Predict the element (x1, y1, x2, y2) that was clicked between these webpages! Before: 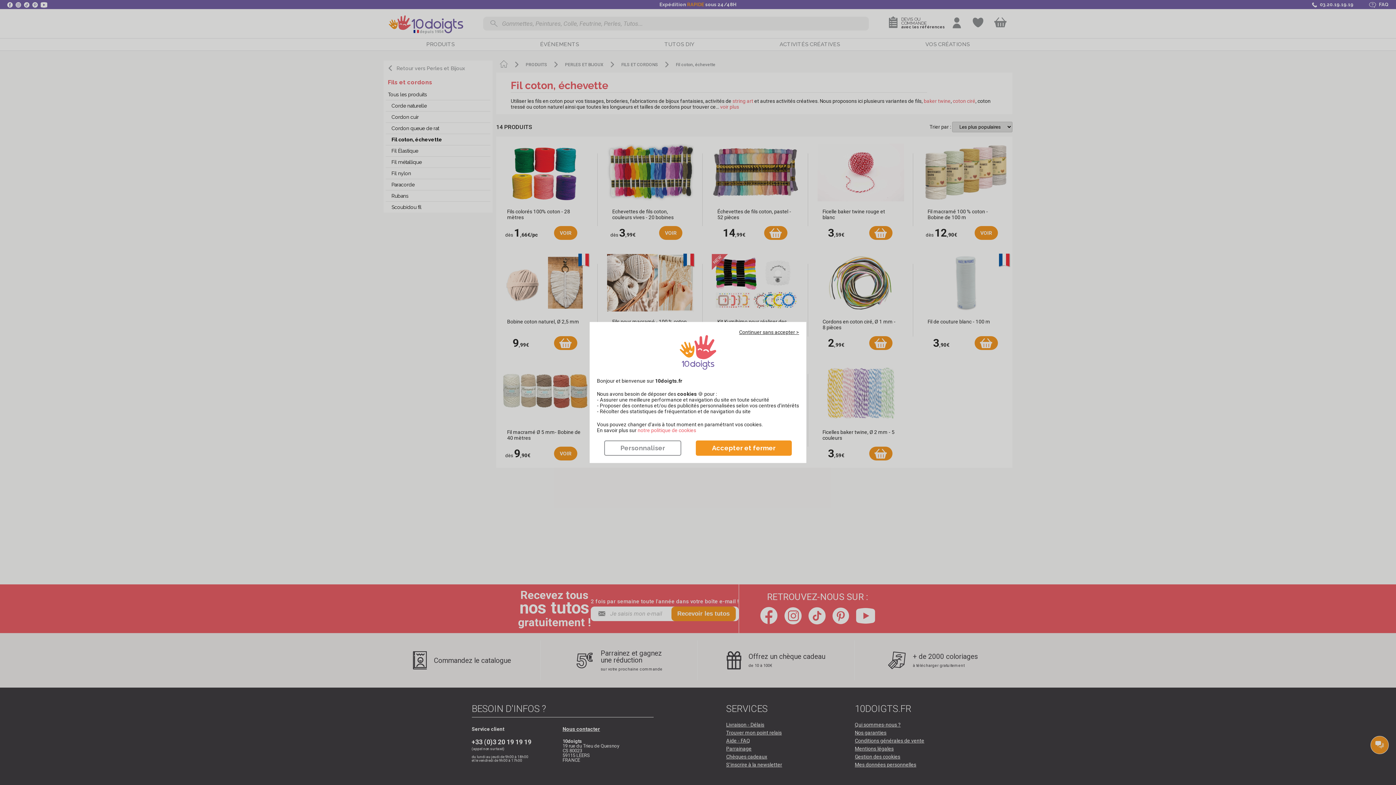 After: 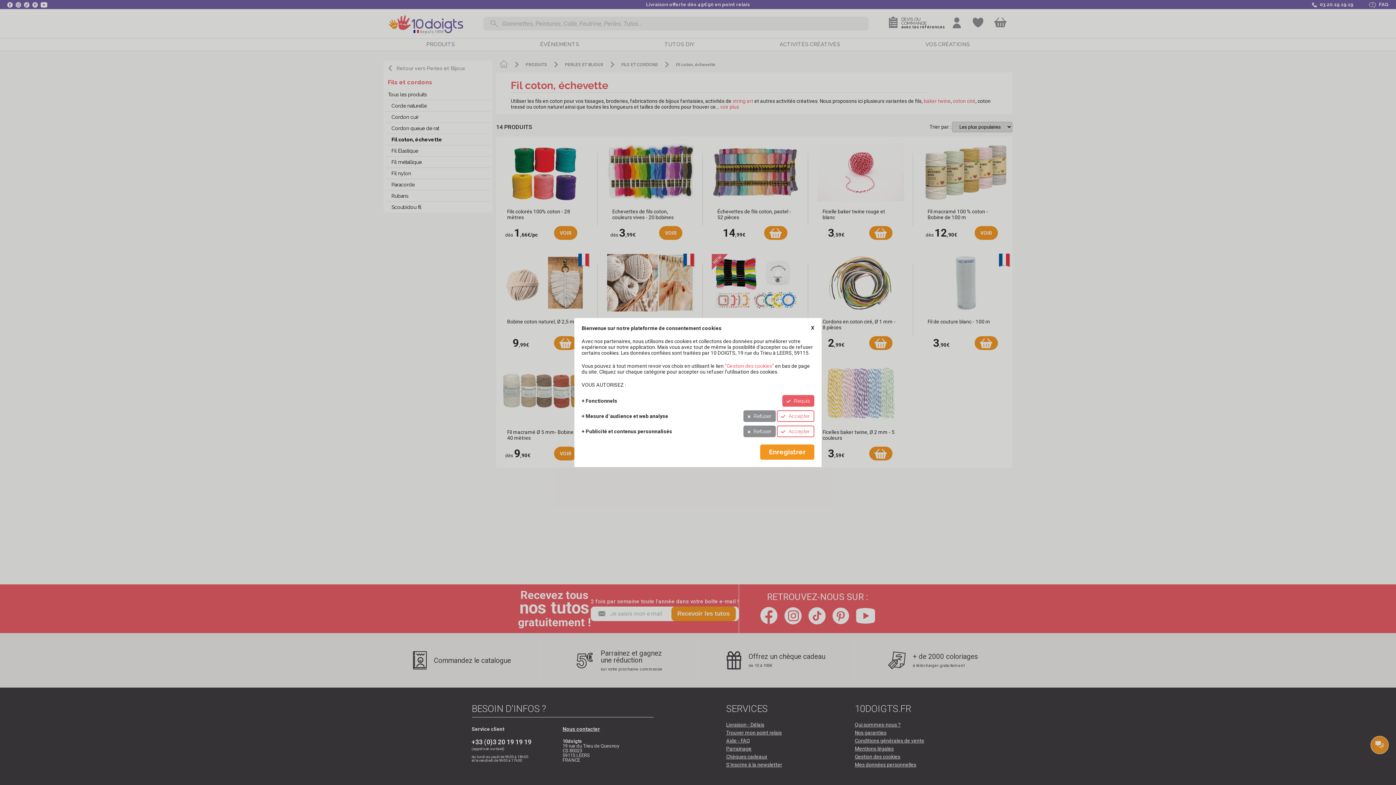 Action: bbox: (604, 440, 681, 456) label: Personnaliser